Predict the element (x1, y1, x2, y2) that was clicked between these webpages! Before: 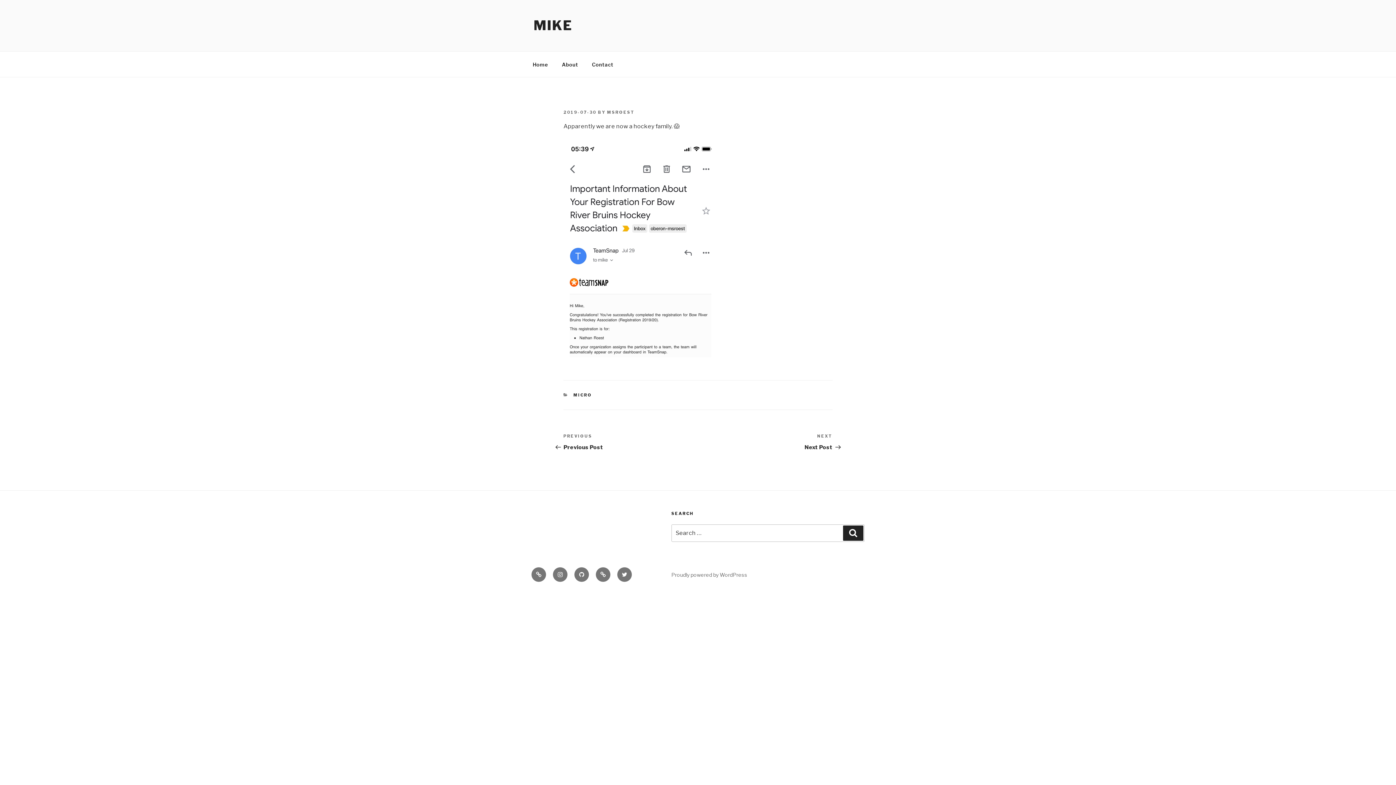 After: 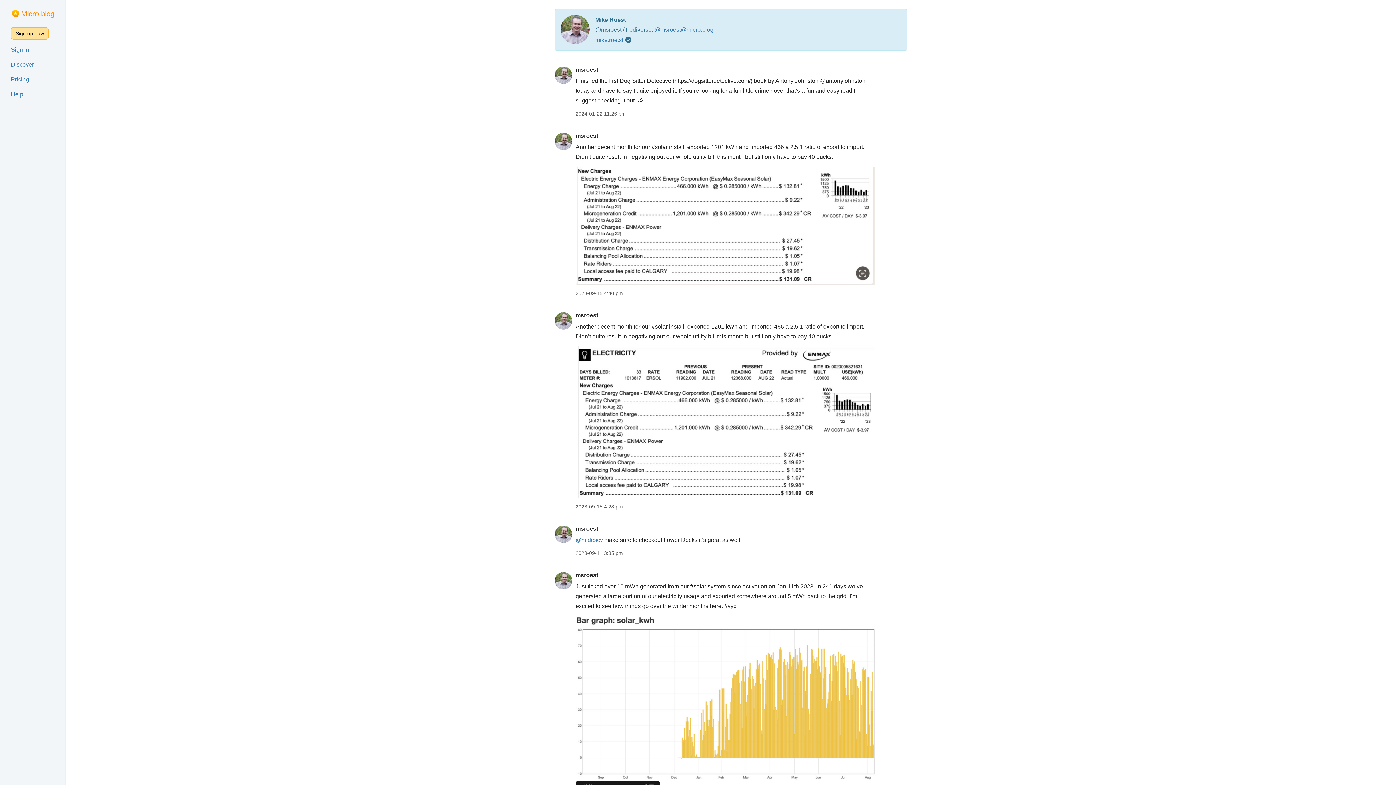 Action: label: Micro.blog bbox: (596, 567, 610, 582)